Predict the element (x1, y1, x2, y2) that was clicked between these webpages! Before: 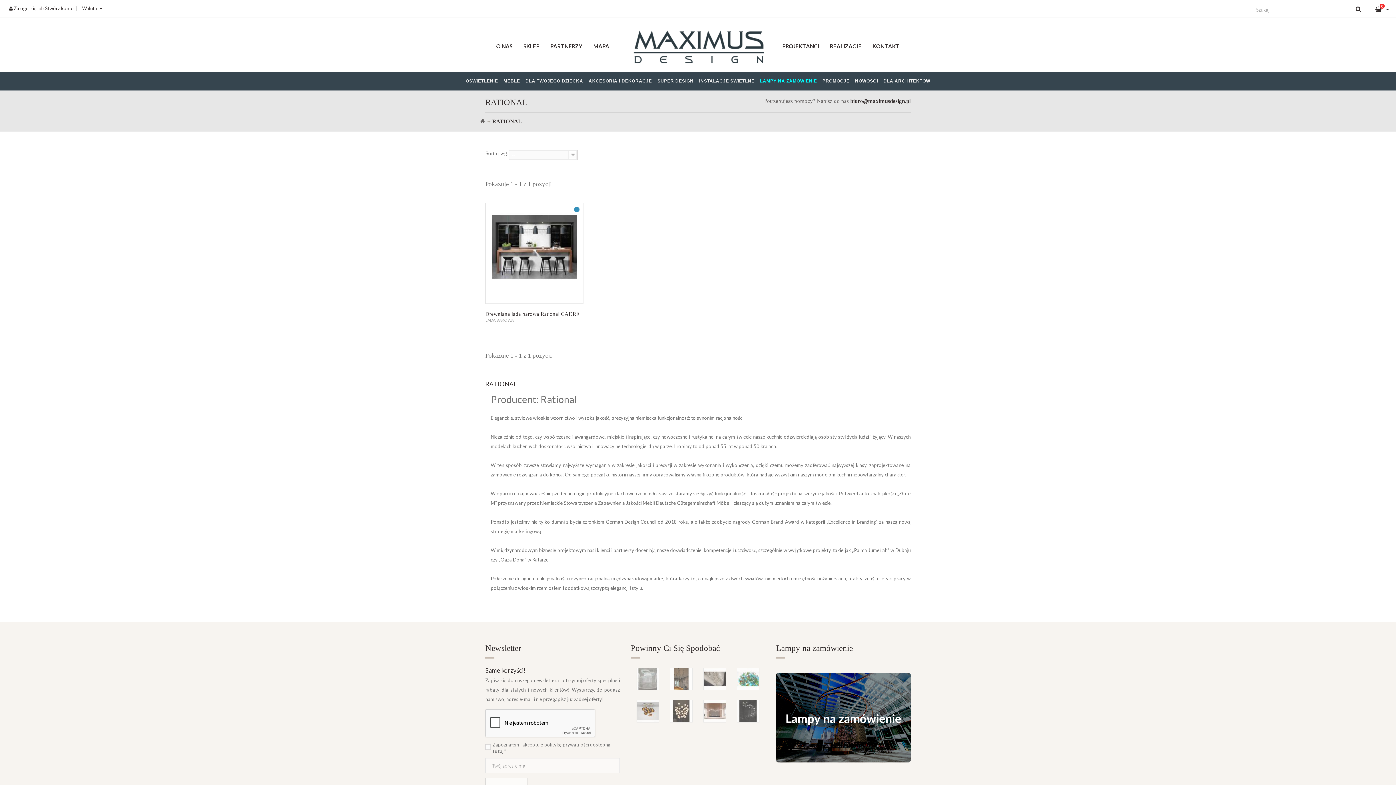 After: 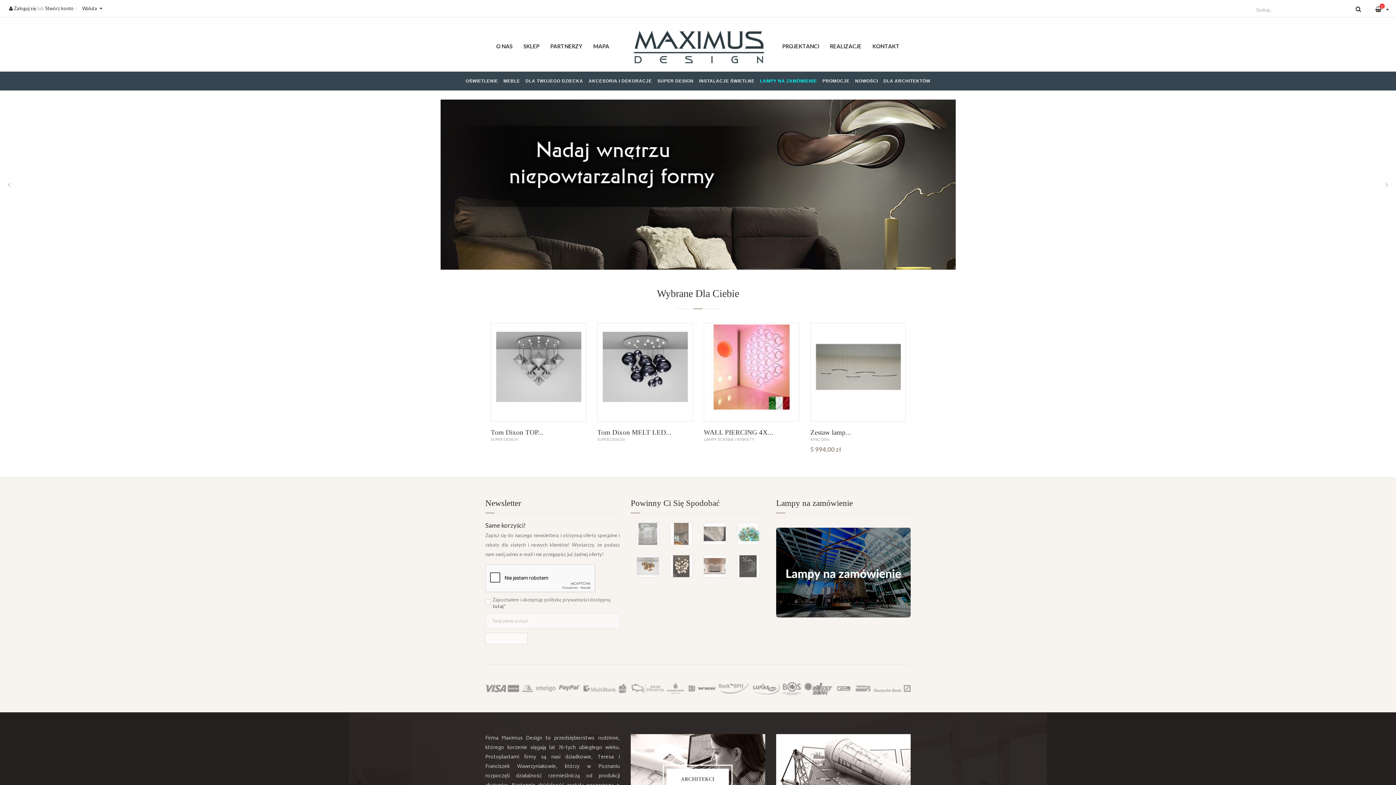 Action: bbox: (480, 118, 485, 124)